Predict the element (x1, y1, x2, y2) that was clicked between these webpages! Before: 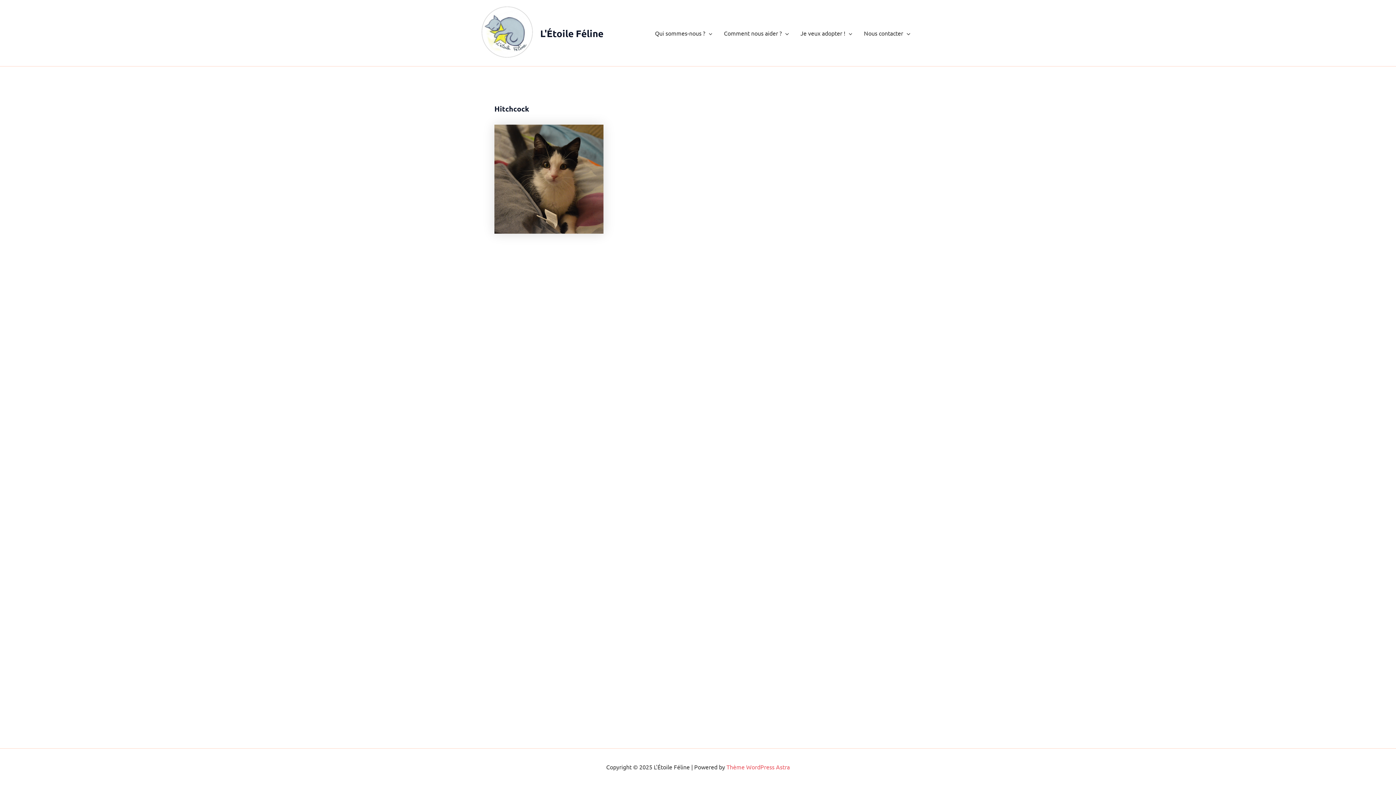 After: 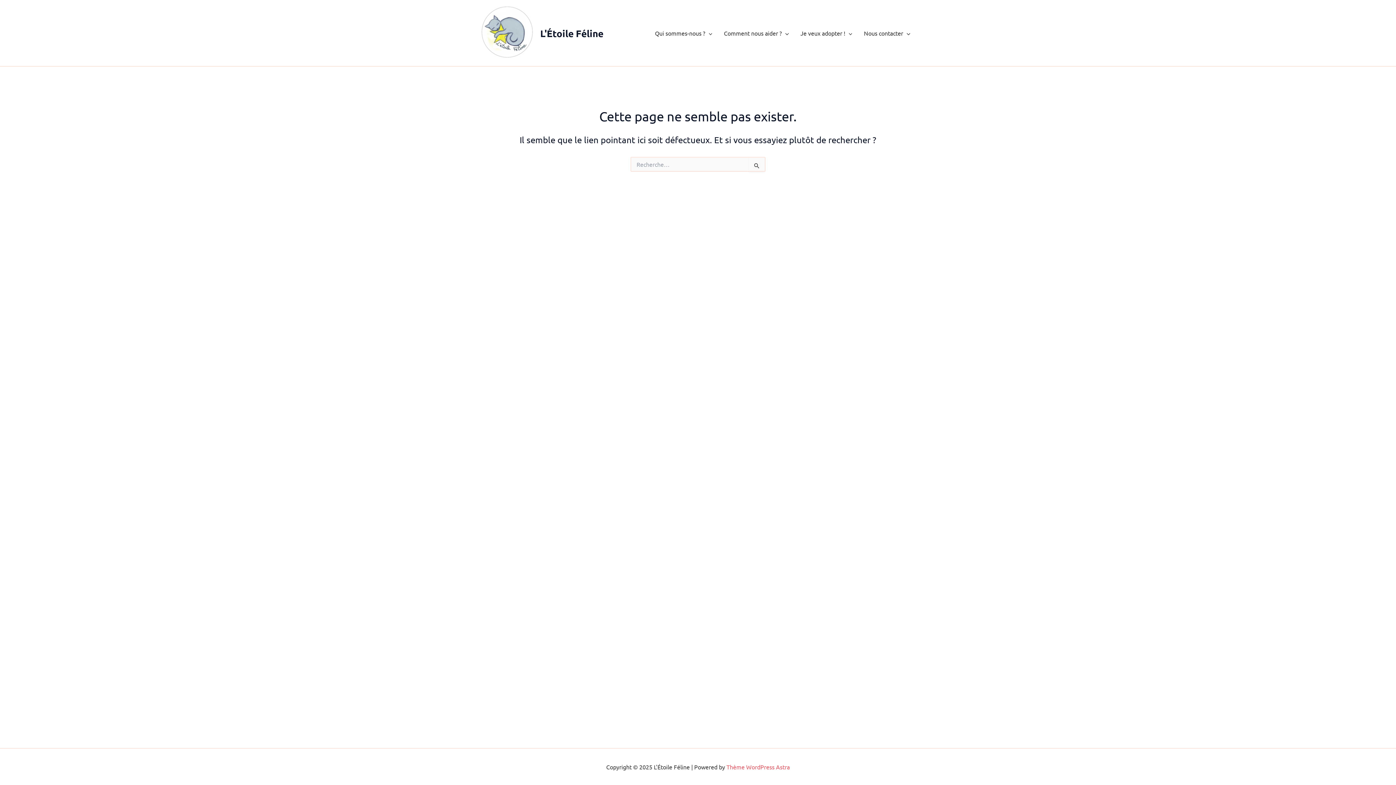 Action: label: Qui sommes-nous ? bbox: (649, 18, 718, 47)